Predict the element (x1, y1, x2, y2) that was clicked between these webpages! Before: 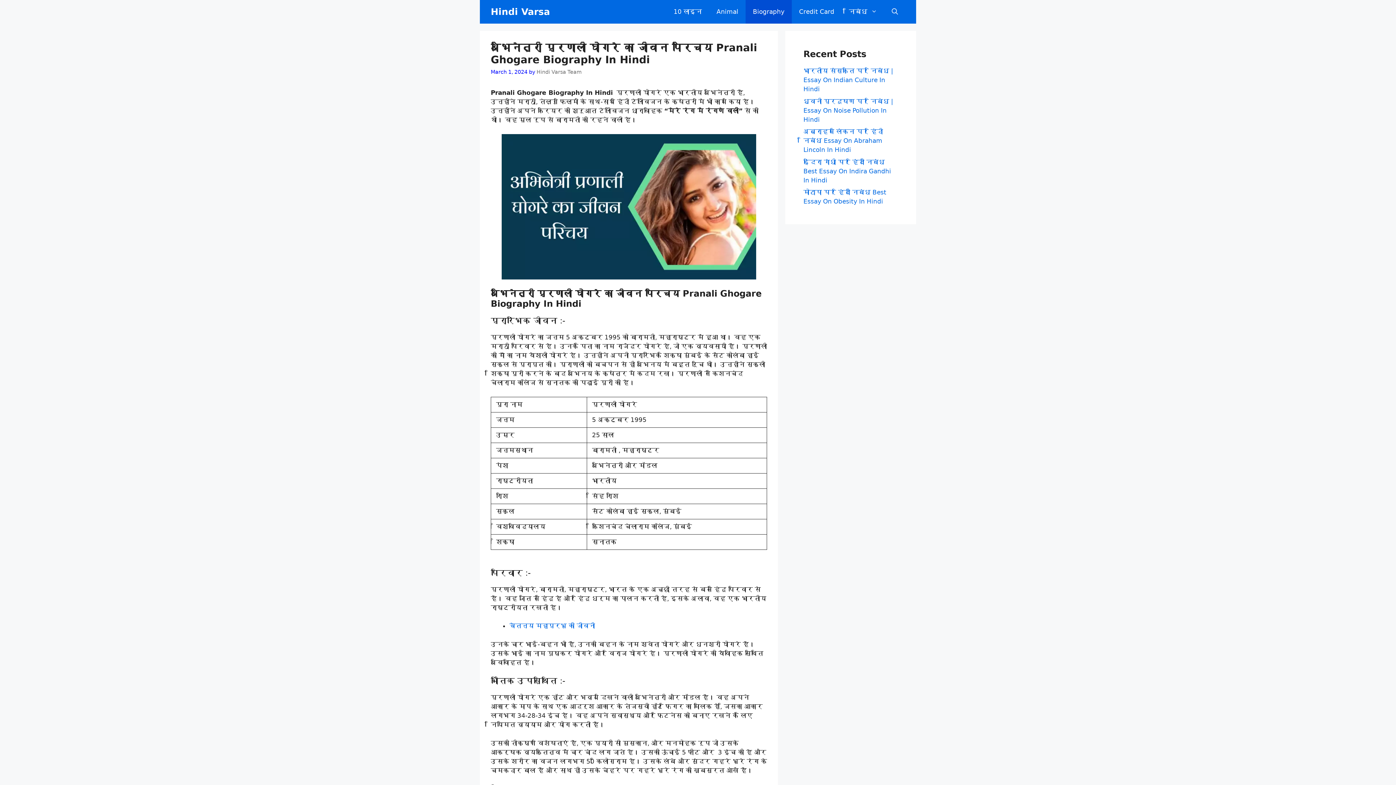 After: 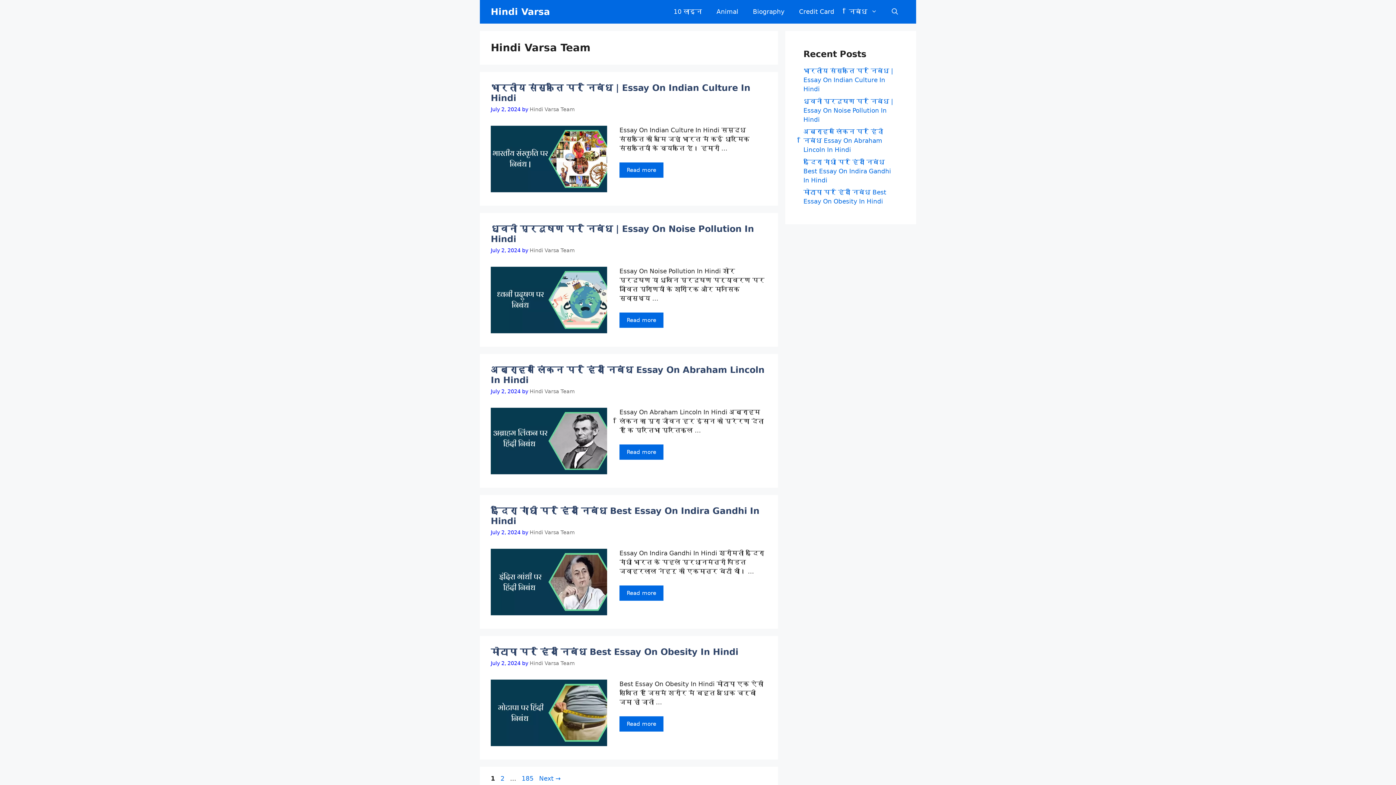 Action: label: Hindi Varsa Team bbox: (536, 69, 581, 74)